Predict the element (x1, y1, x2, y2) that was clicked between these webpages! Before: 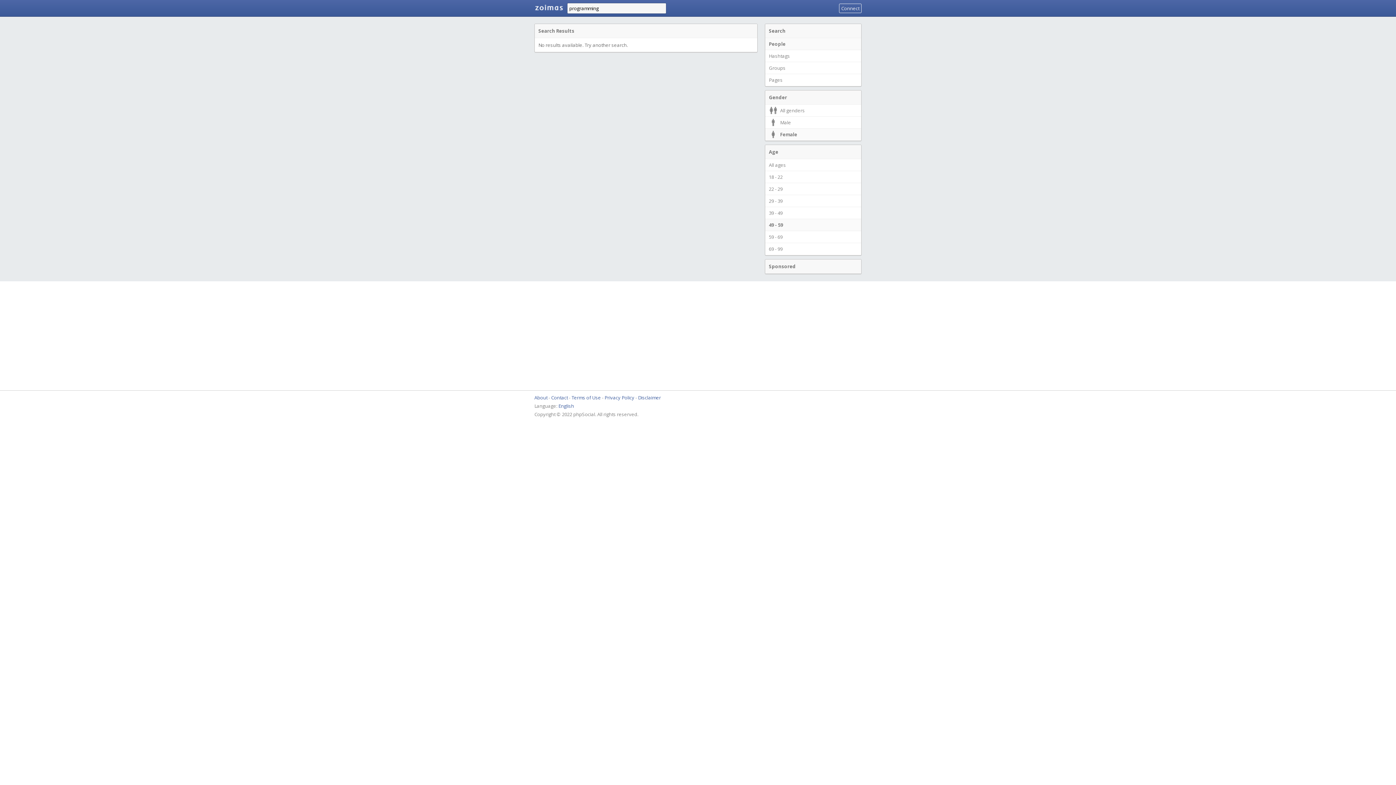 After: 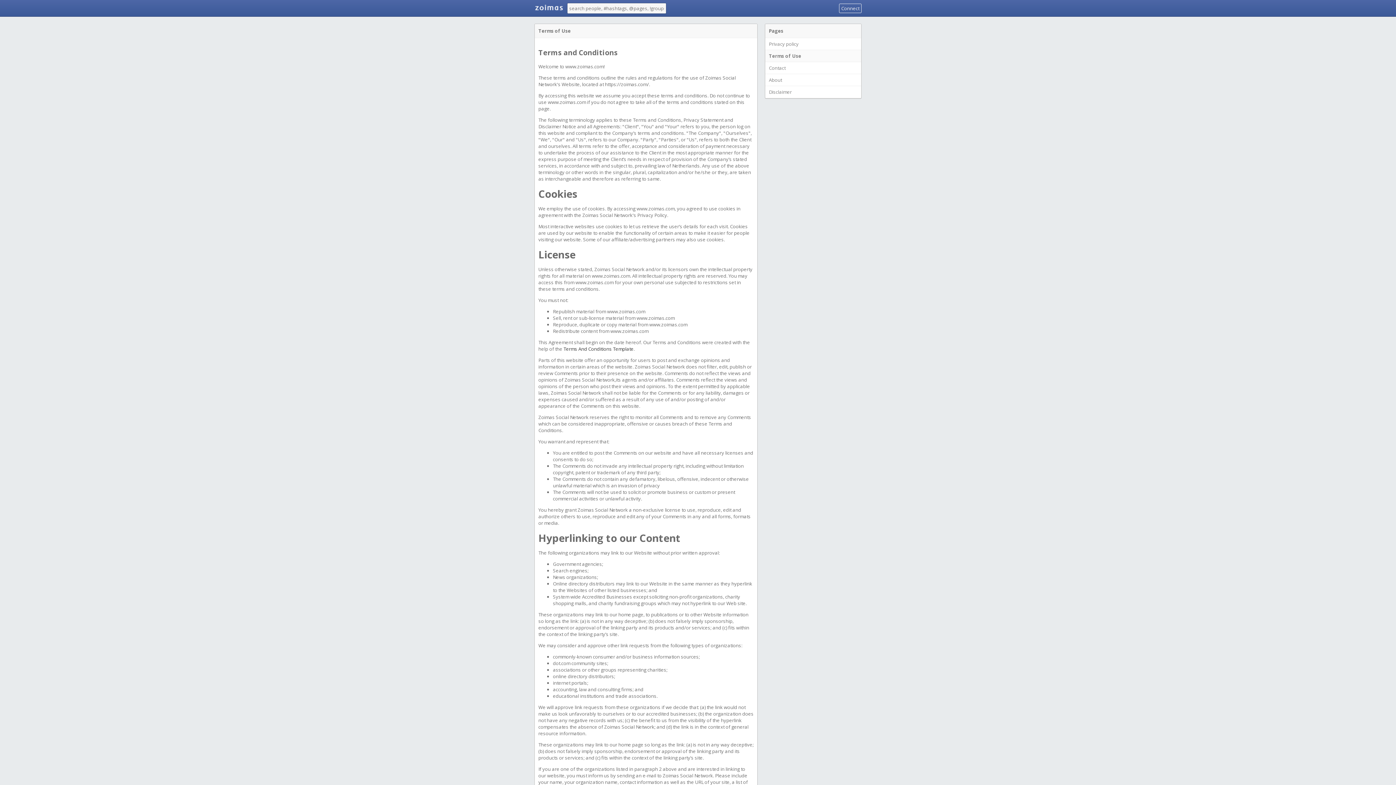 Action: bbox: (571, 394, 601, 401) label: Terms of Use